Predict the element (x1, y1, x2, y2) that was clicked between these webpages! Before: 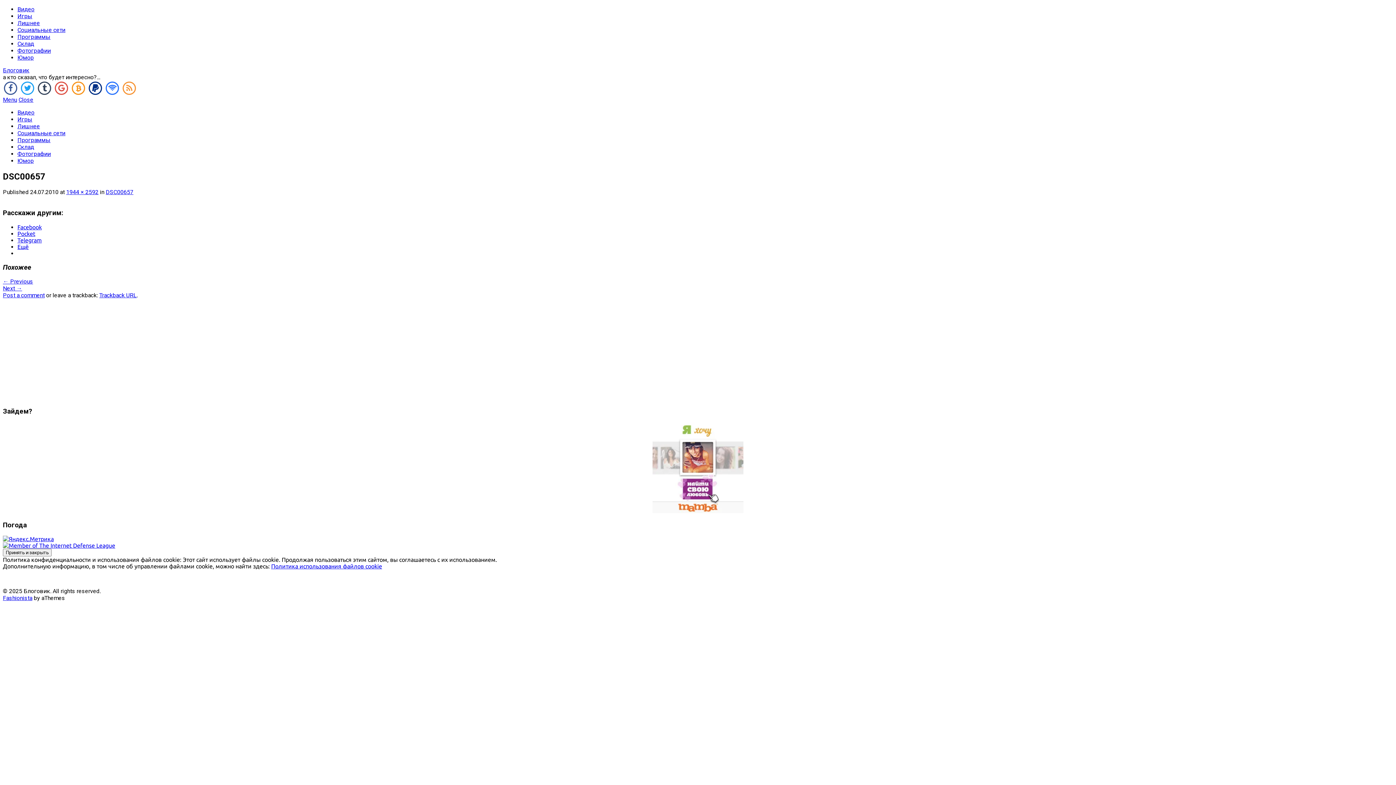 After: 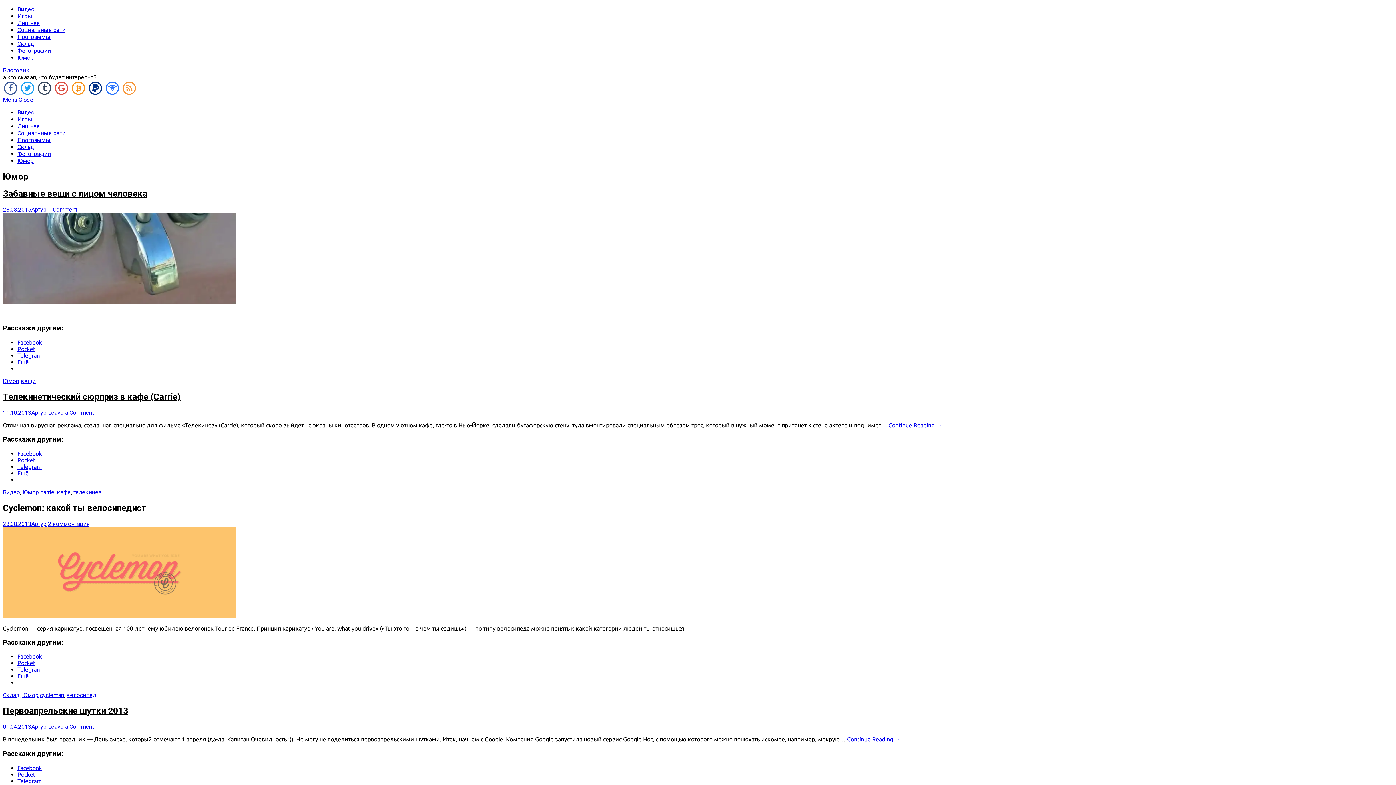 Action: bbox: (17, 157, 33, 164) label: Юмор